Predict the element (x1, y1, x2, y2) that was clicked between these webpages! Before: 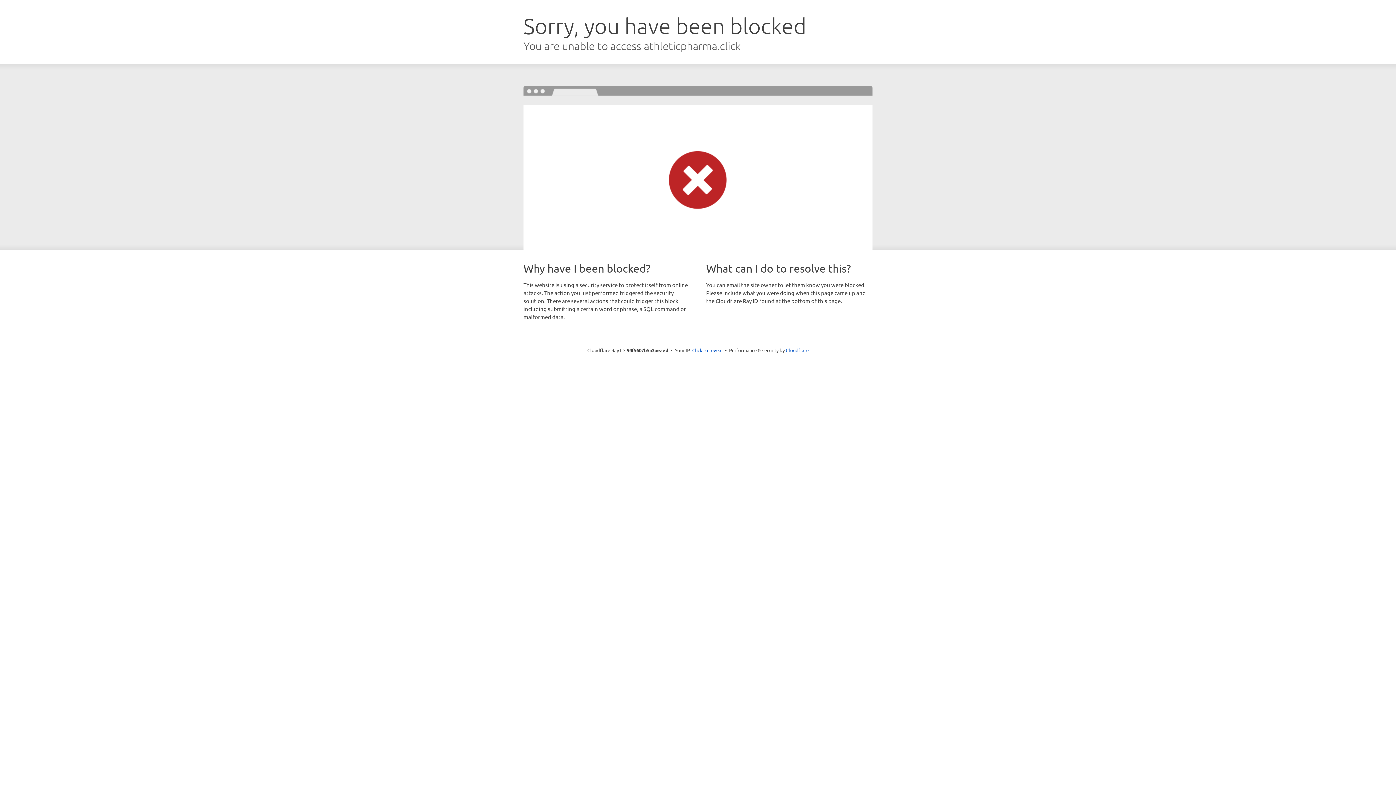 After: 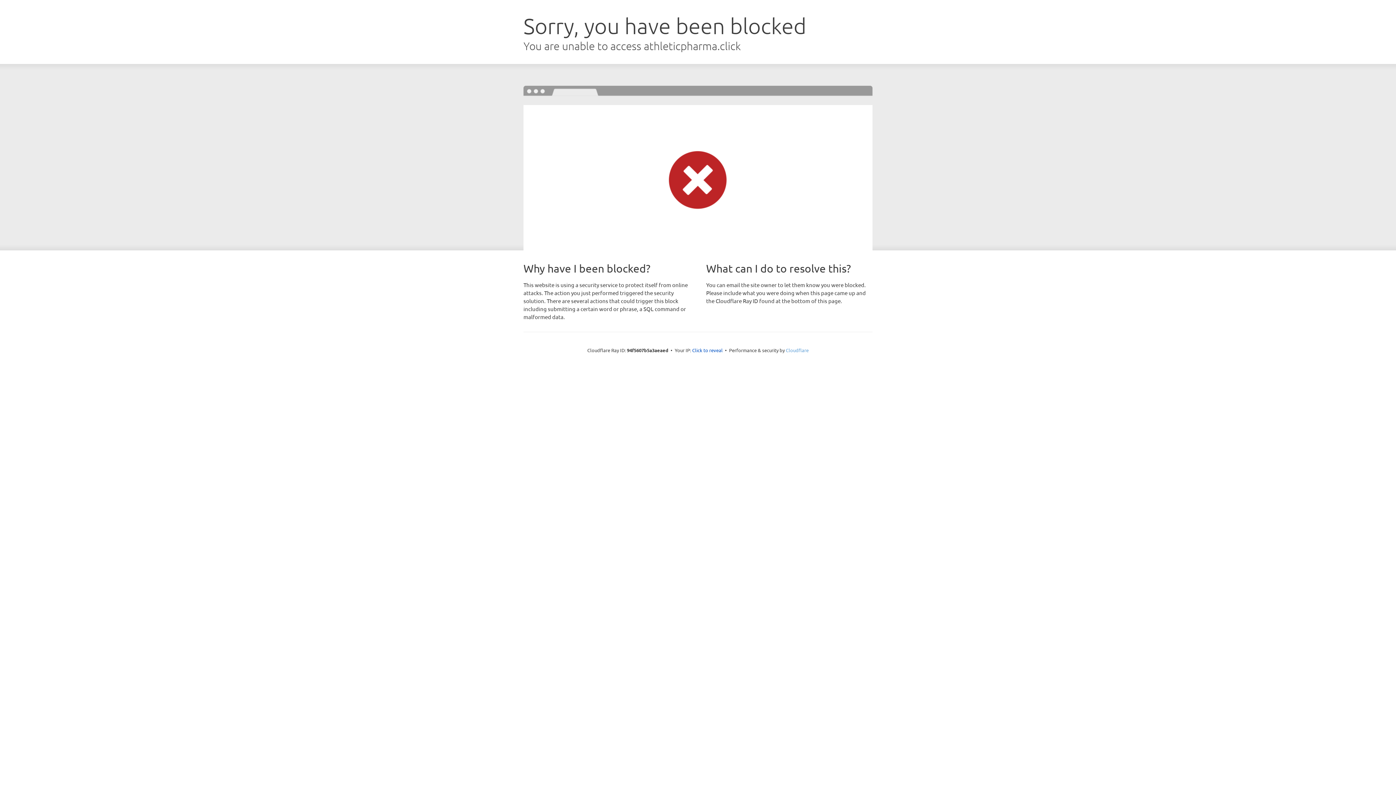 Action: label: Cloudflare bbox: (786, 347, 808, 353)